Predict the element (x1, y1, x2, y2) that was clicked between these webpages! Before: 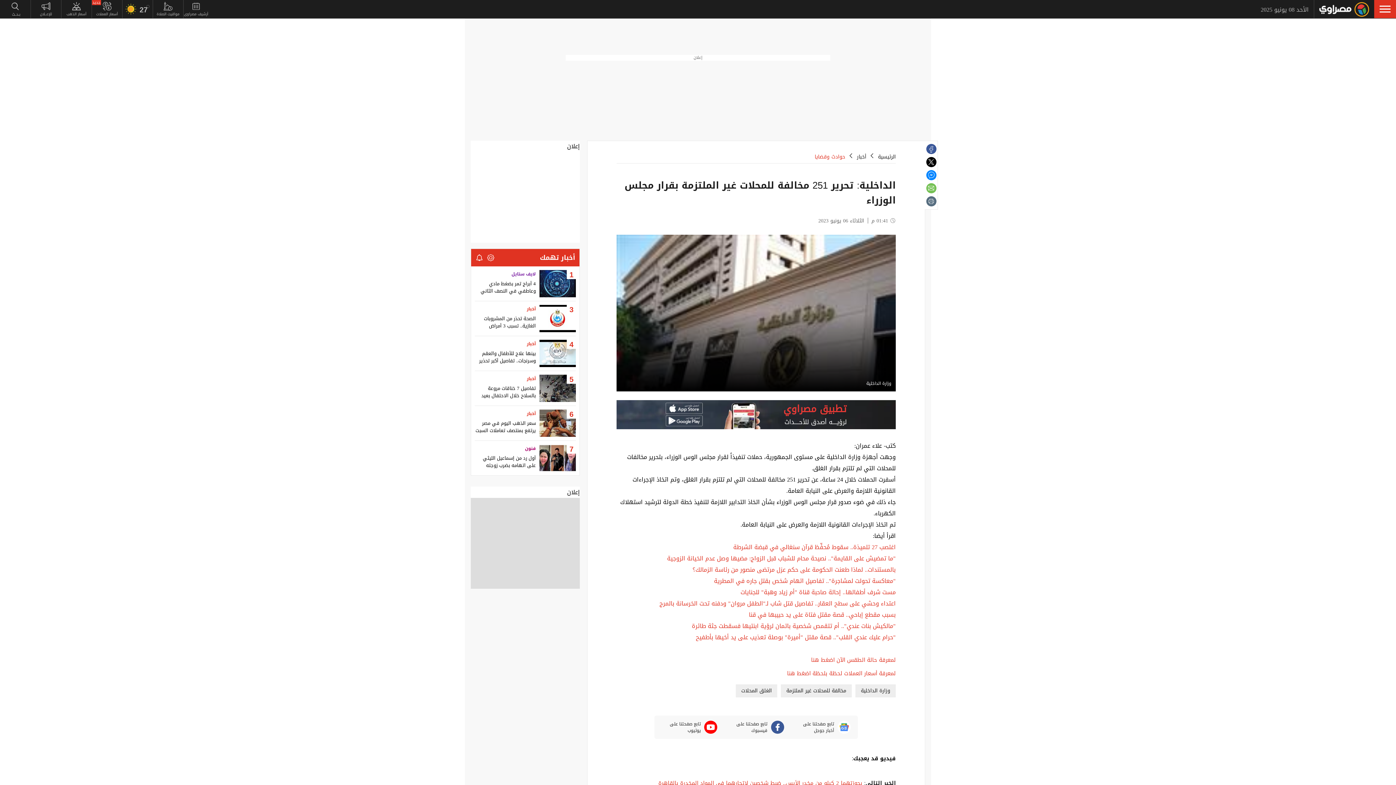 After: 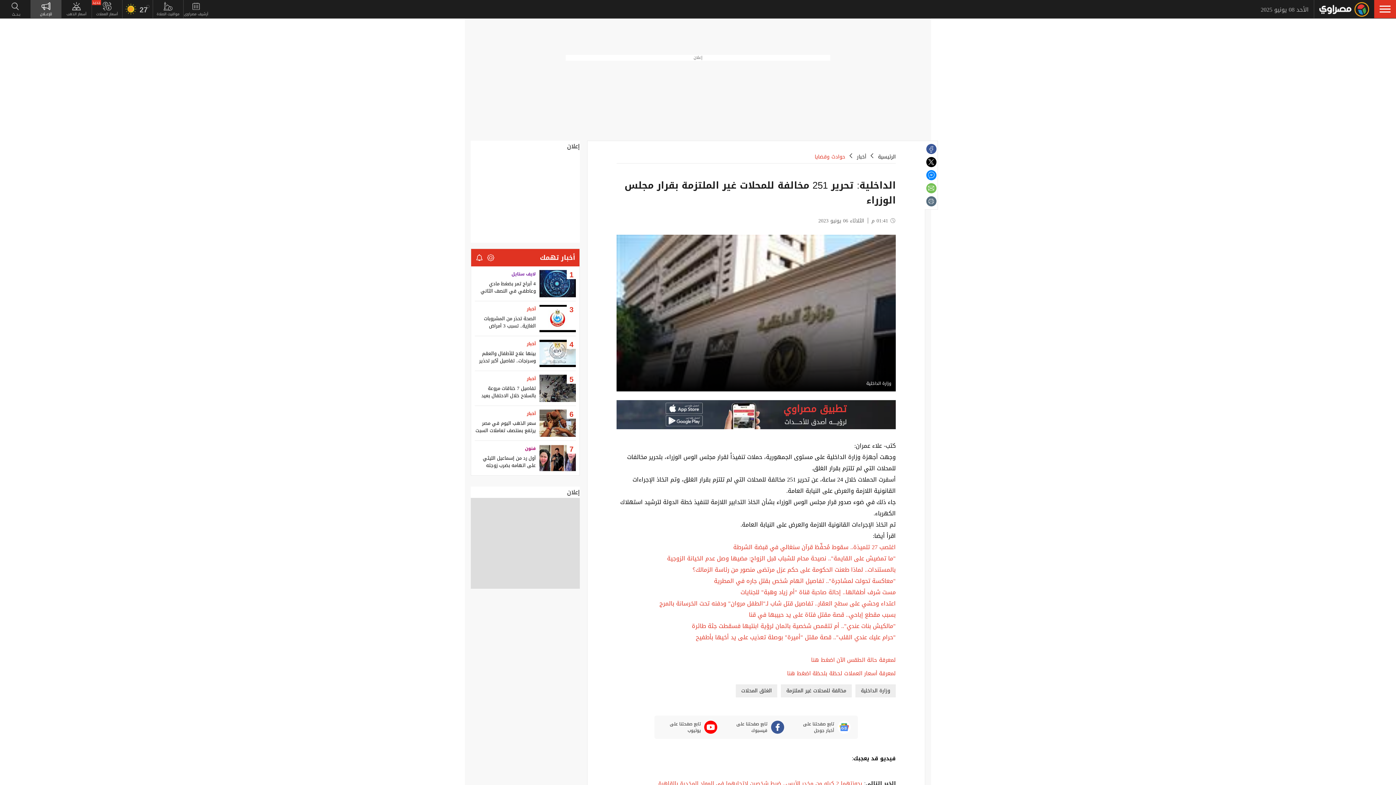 Action: bbox: (30, 0, 61, 18) label: للإعــلان